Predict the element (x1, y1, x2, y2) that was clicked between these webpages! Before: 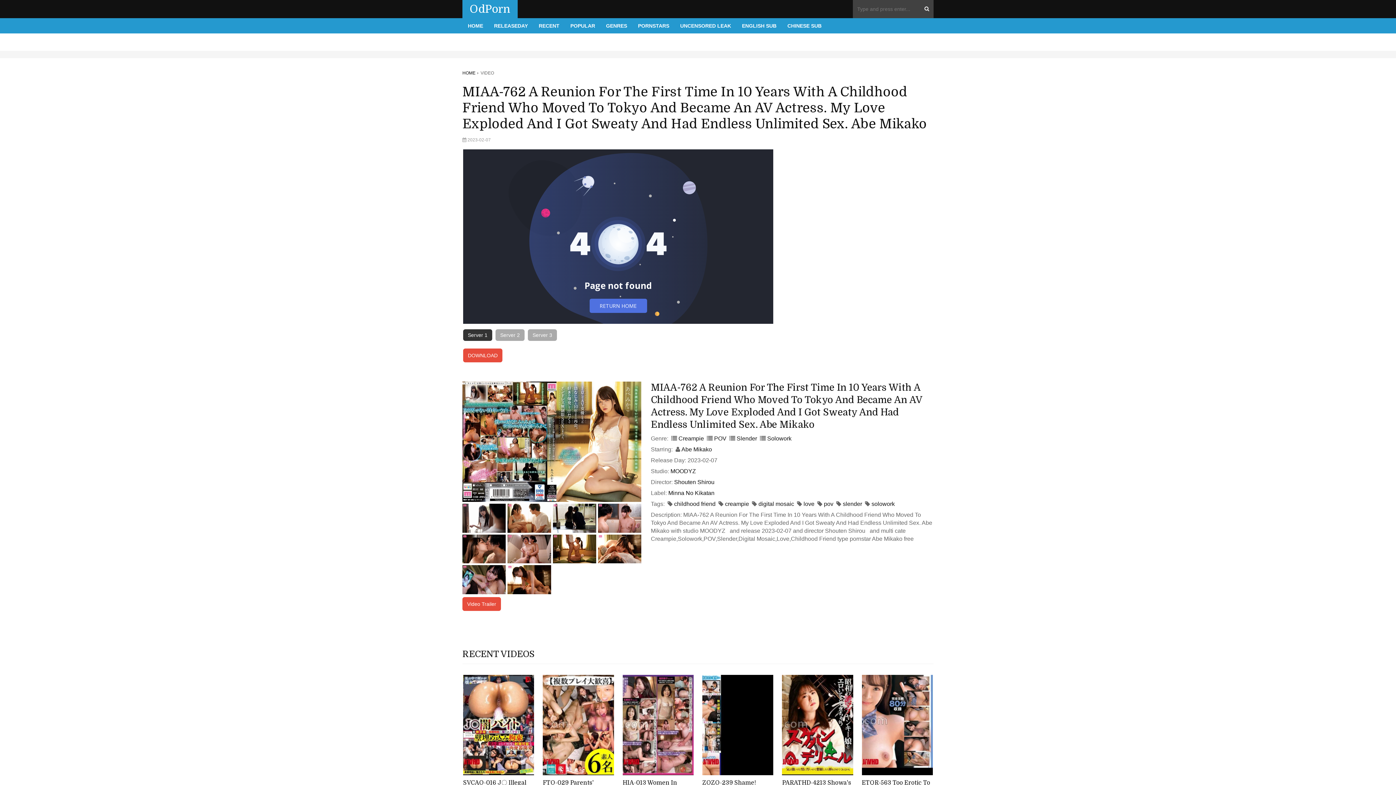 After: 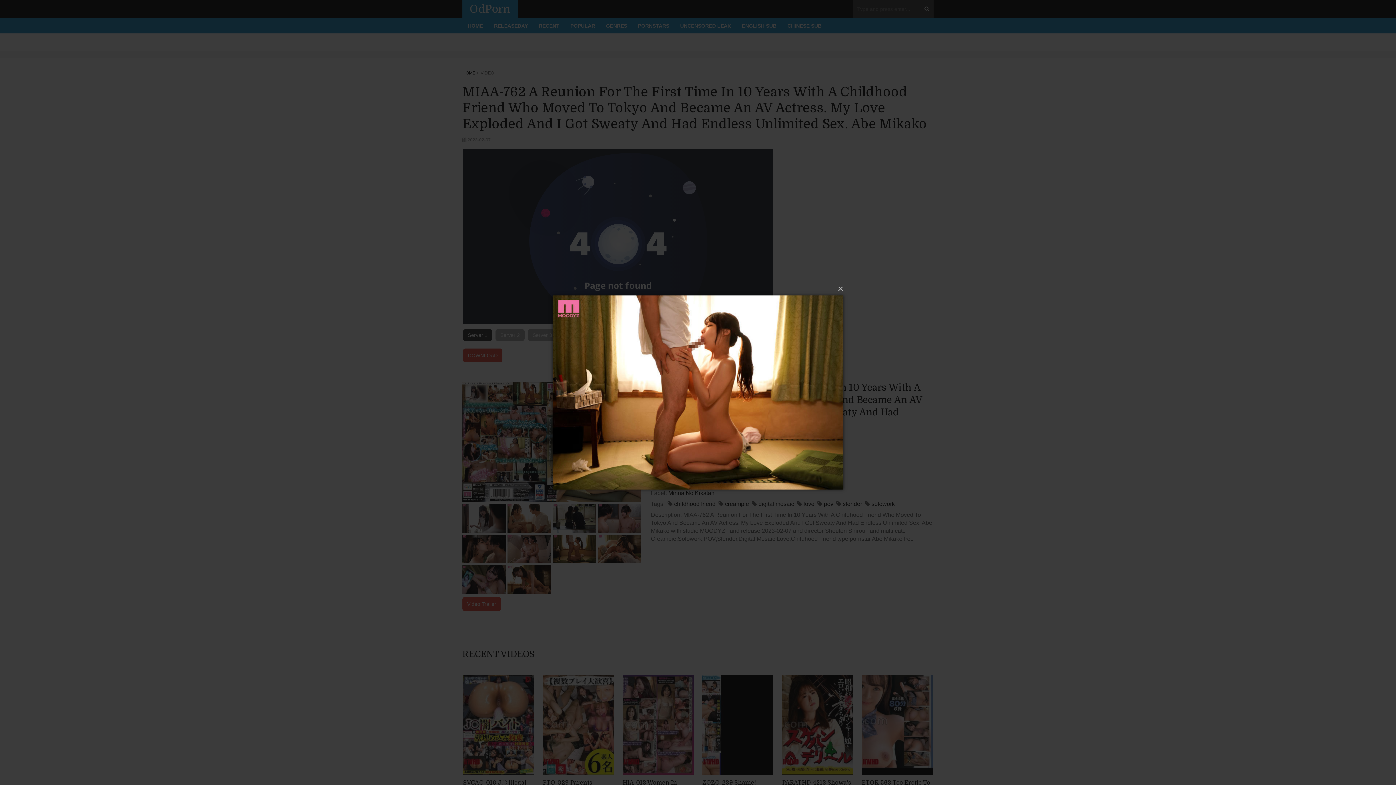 Action: bbox: (552, 534, 596, 563)